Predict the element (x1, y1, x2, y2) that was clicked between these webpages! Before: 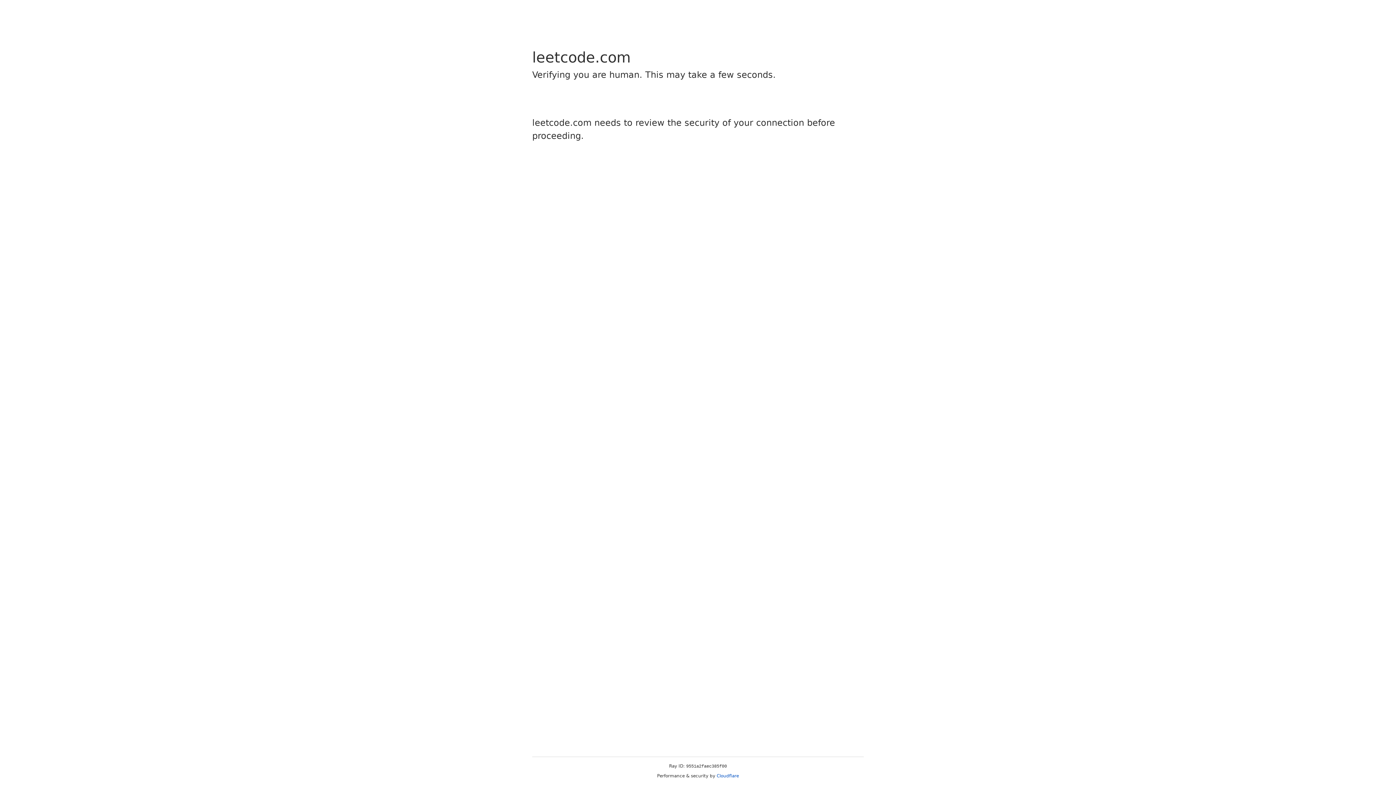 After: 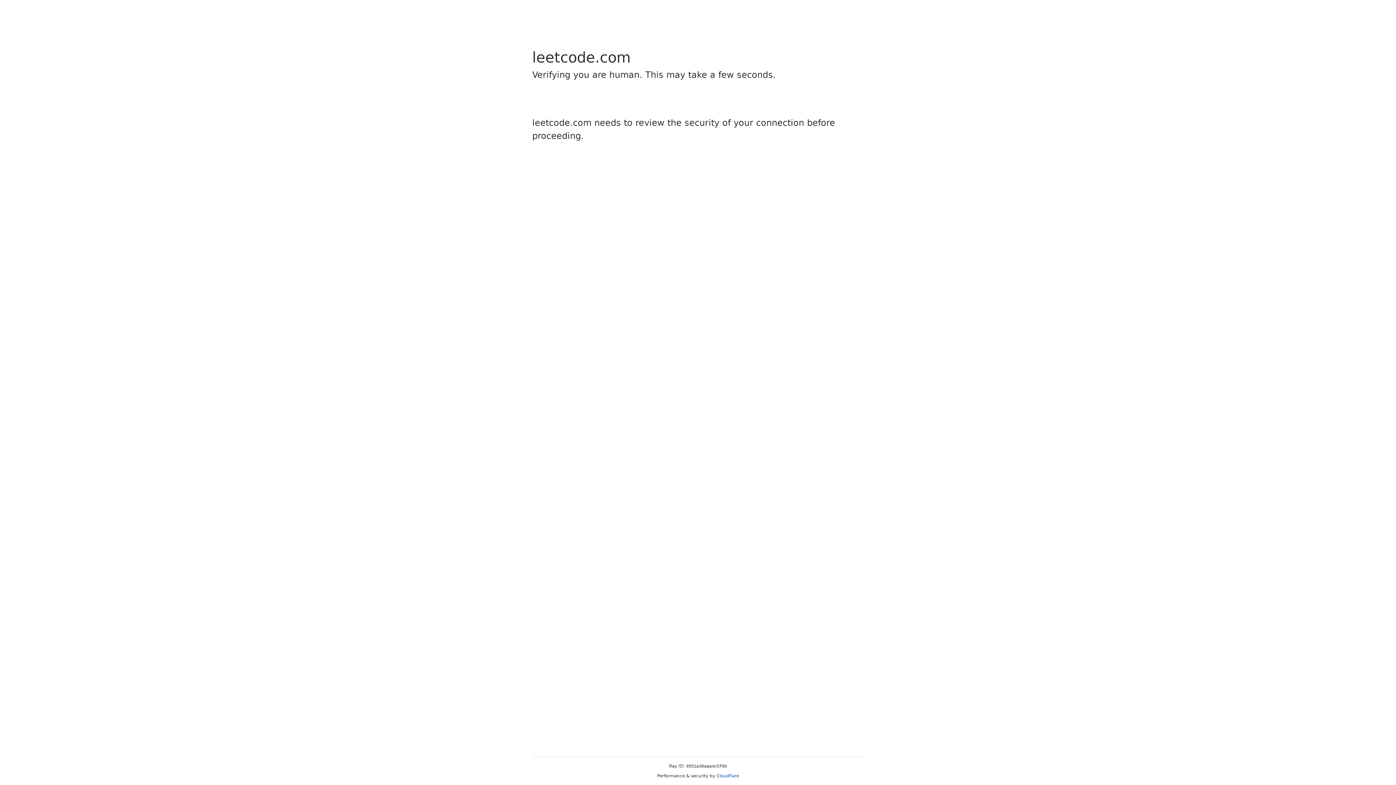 Action: label: Cloudflare bbox: (716, 773, 739, 778)